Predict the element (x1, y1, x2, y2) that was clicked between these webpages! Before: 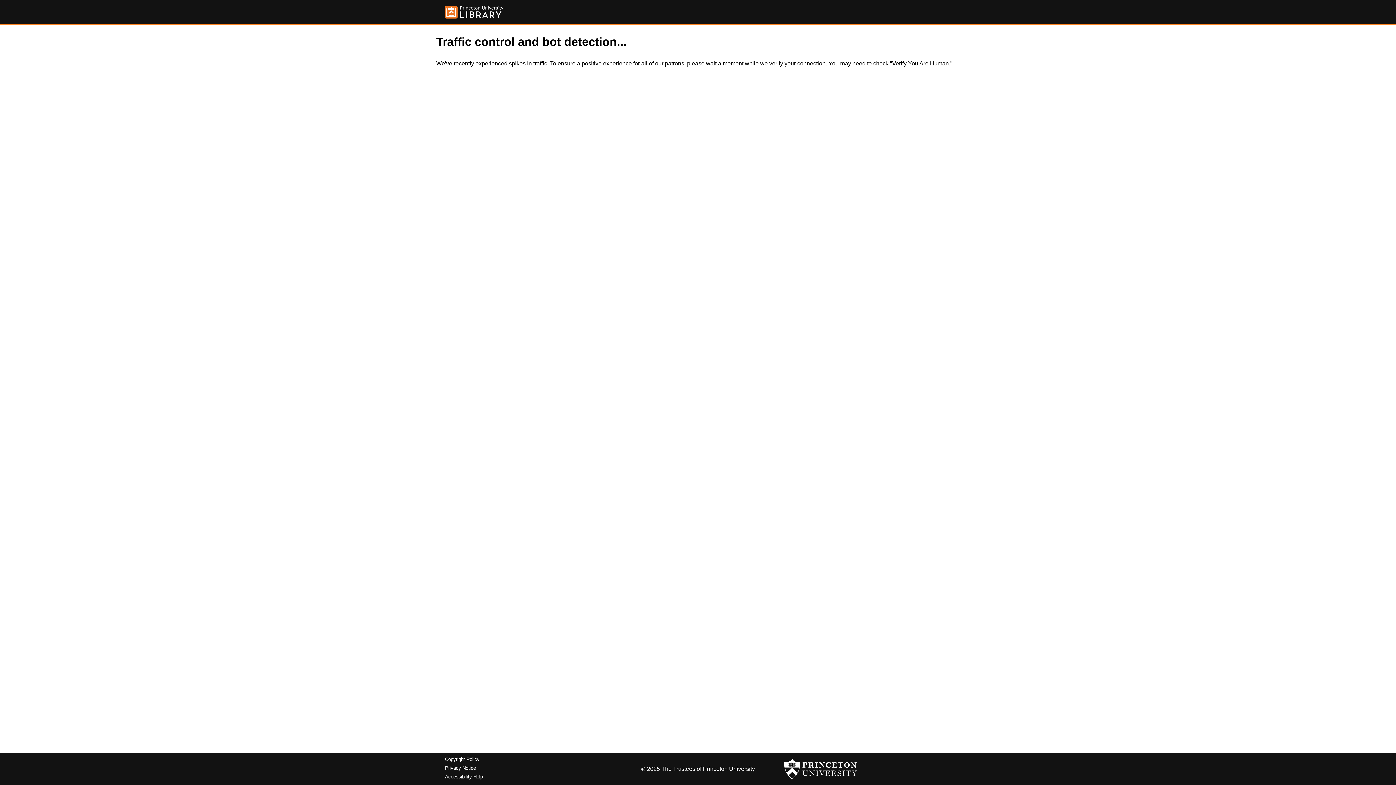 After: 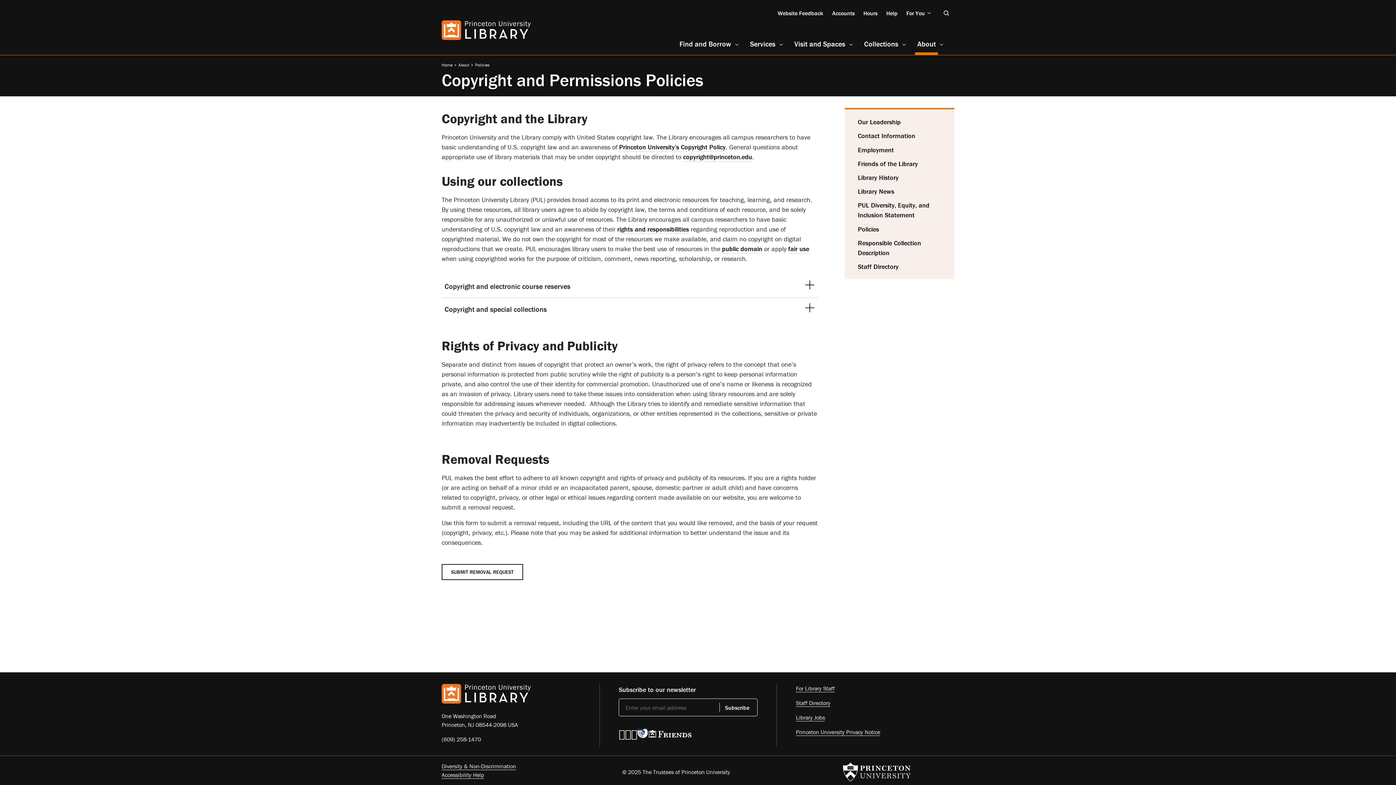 Action: label: Copyright Policy bbox: (445, 757, 479, 762)